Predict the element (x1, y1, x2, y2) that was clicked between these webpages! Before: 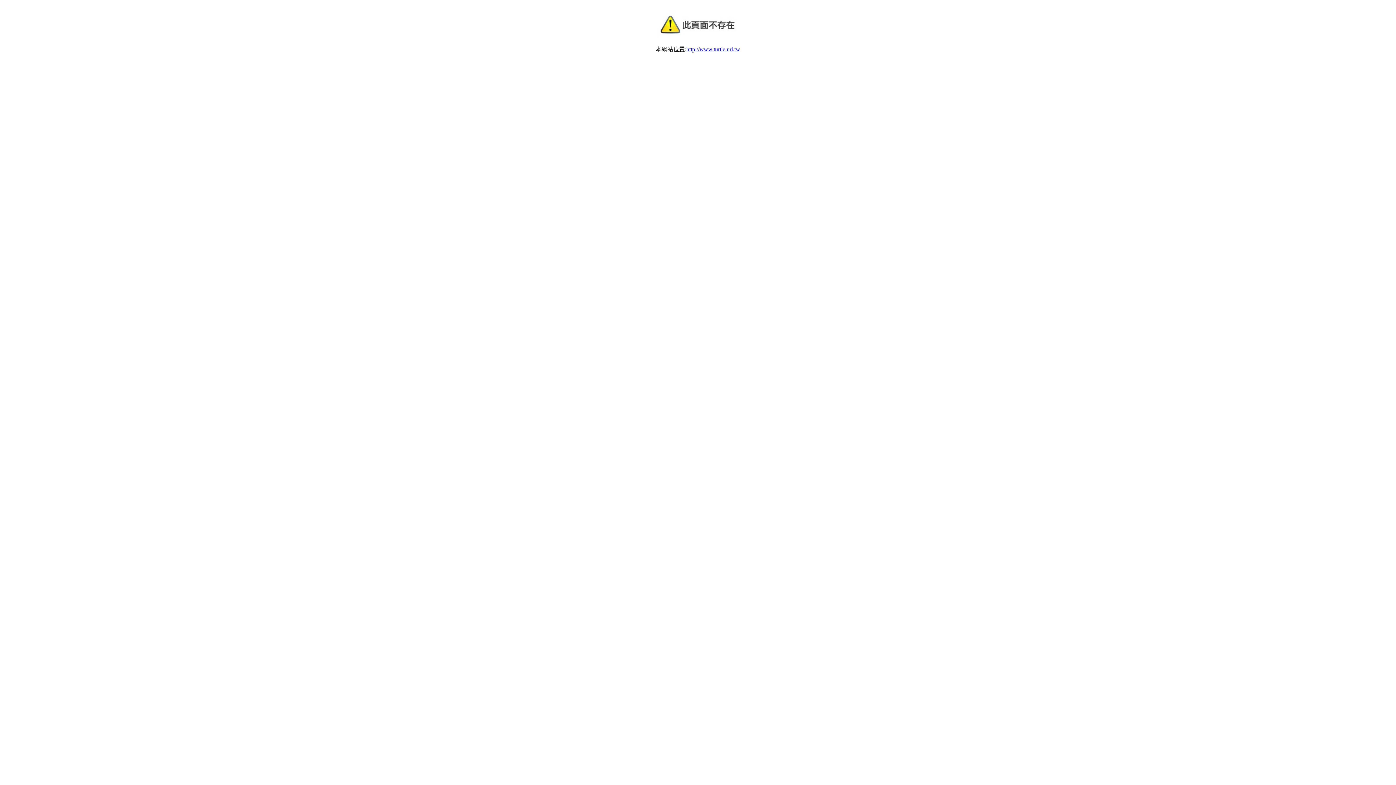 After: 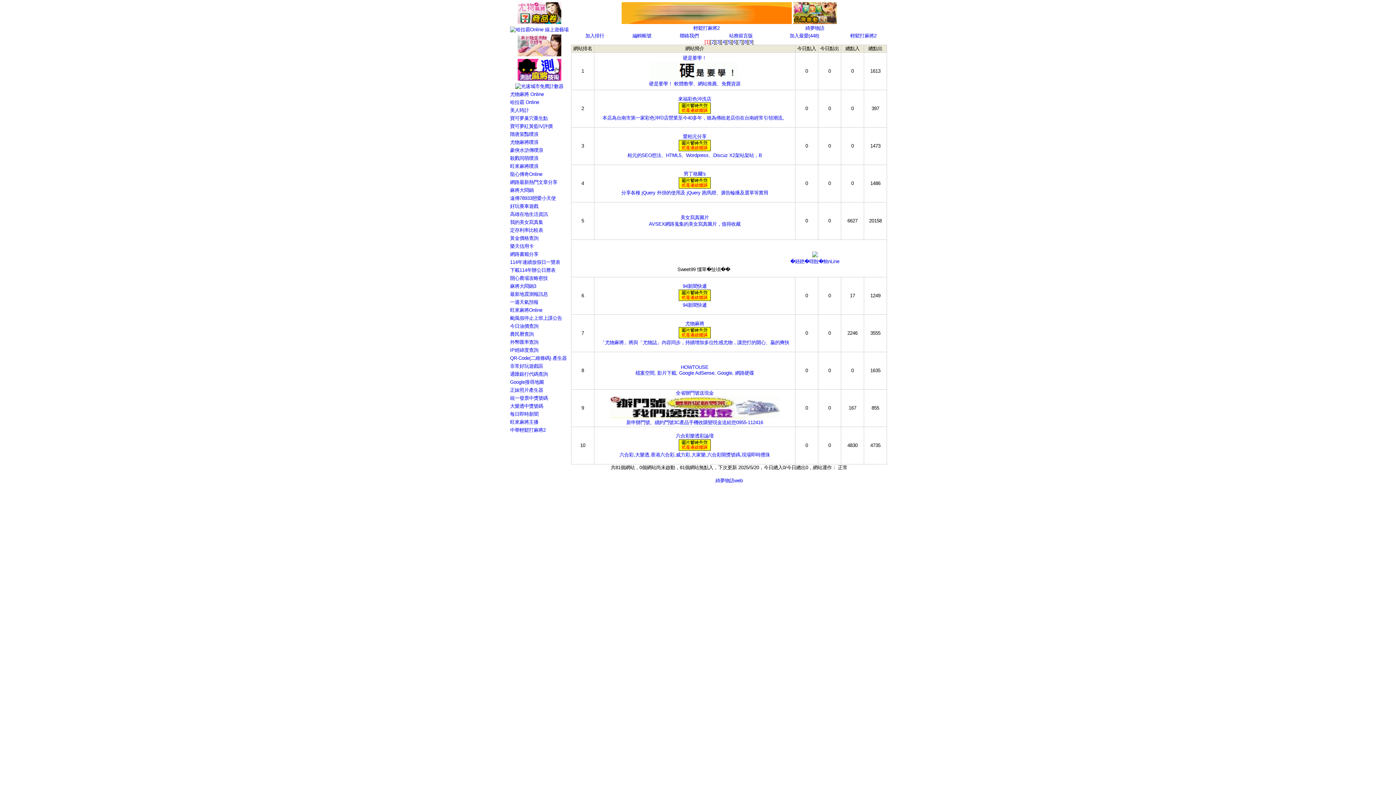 Action: bbox: (686, 46, 740, 52) label: http://www.turtle.url.tw